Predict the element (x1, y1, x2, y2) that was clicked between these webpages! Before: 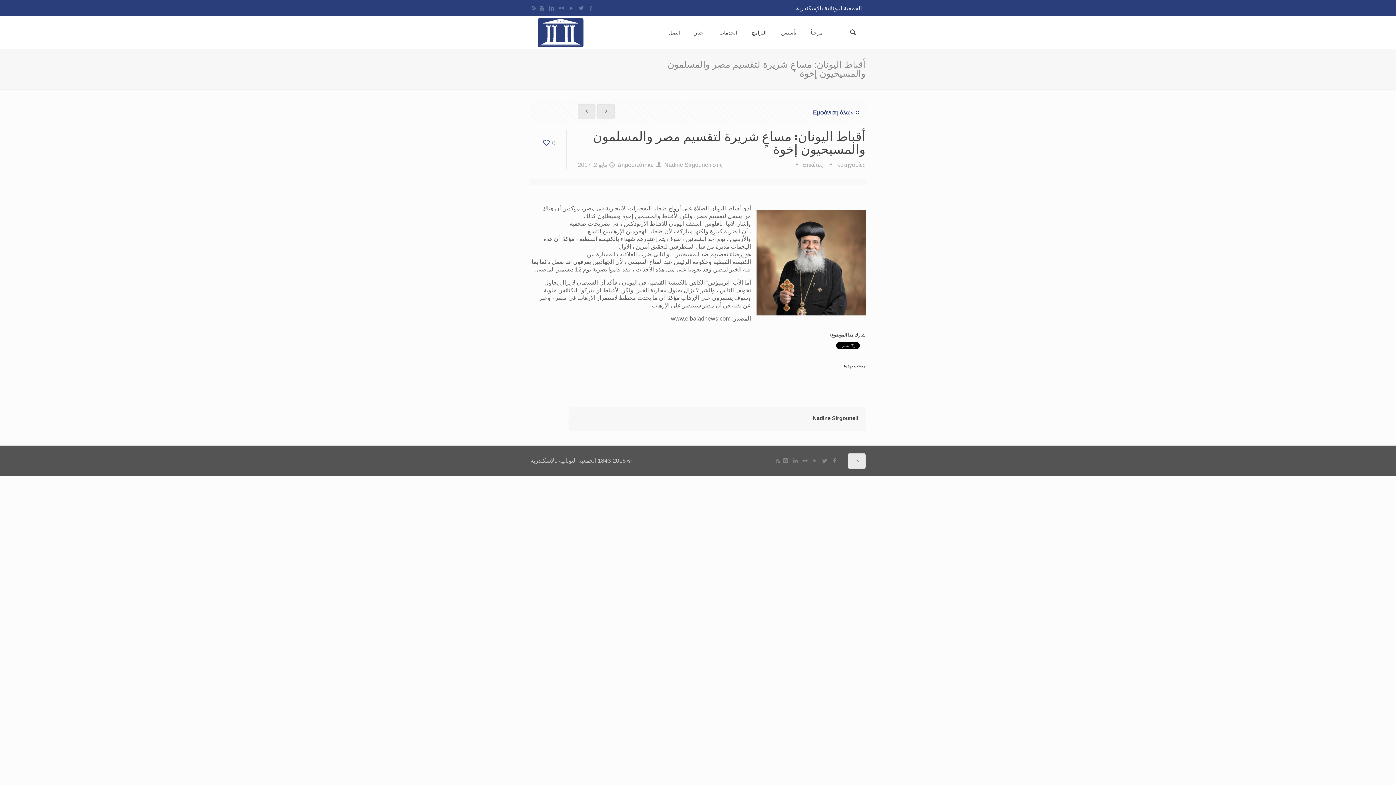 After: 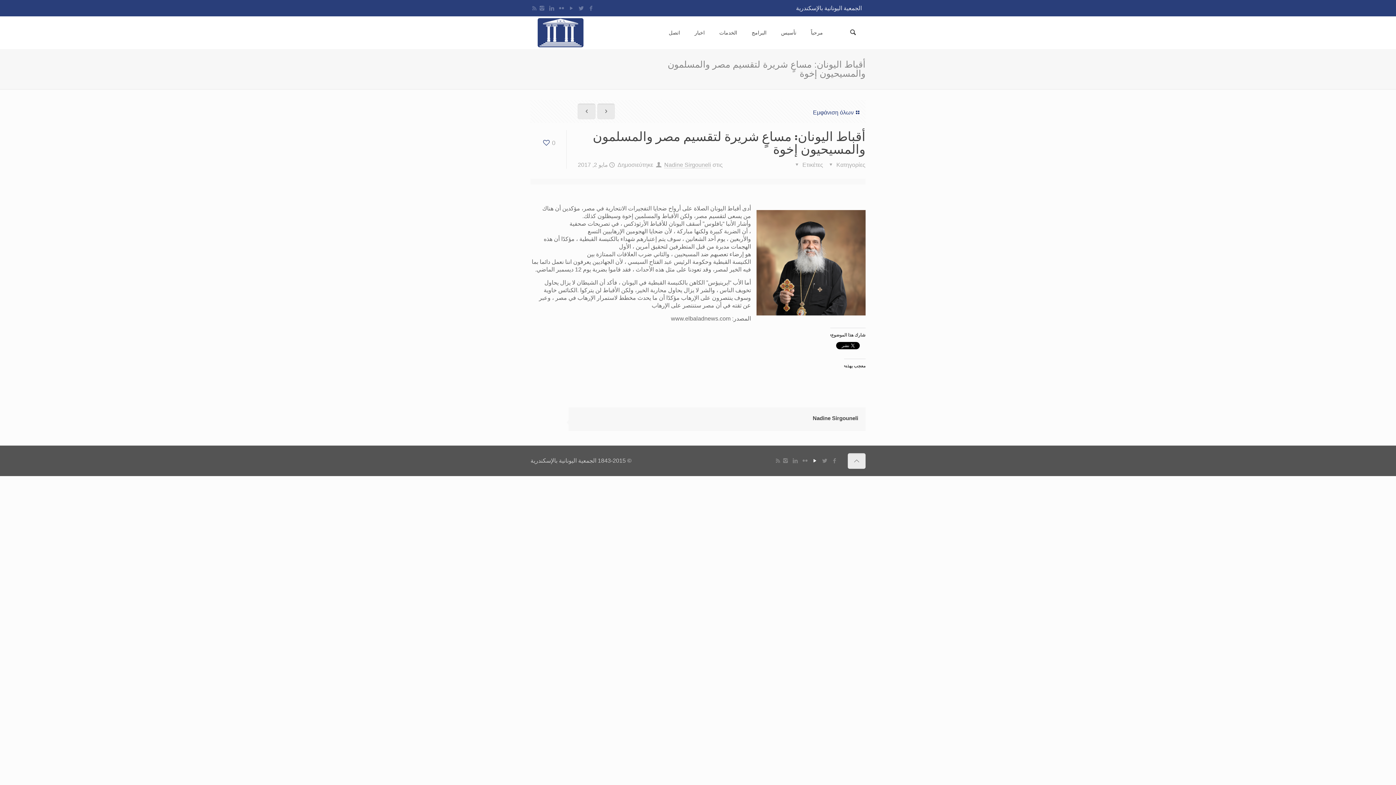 Action: bbox: (811, 457, 818, 464)